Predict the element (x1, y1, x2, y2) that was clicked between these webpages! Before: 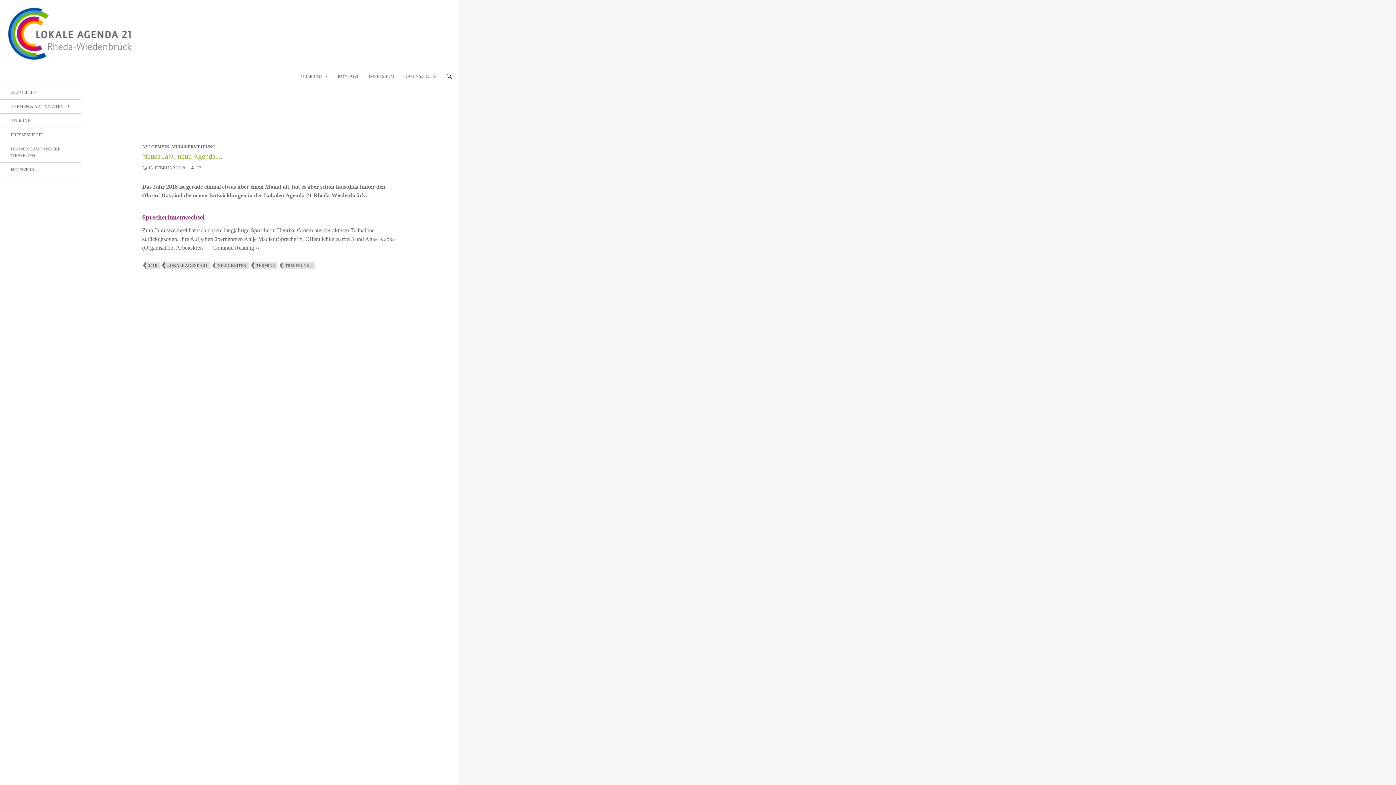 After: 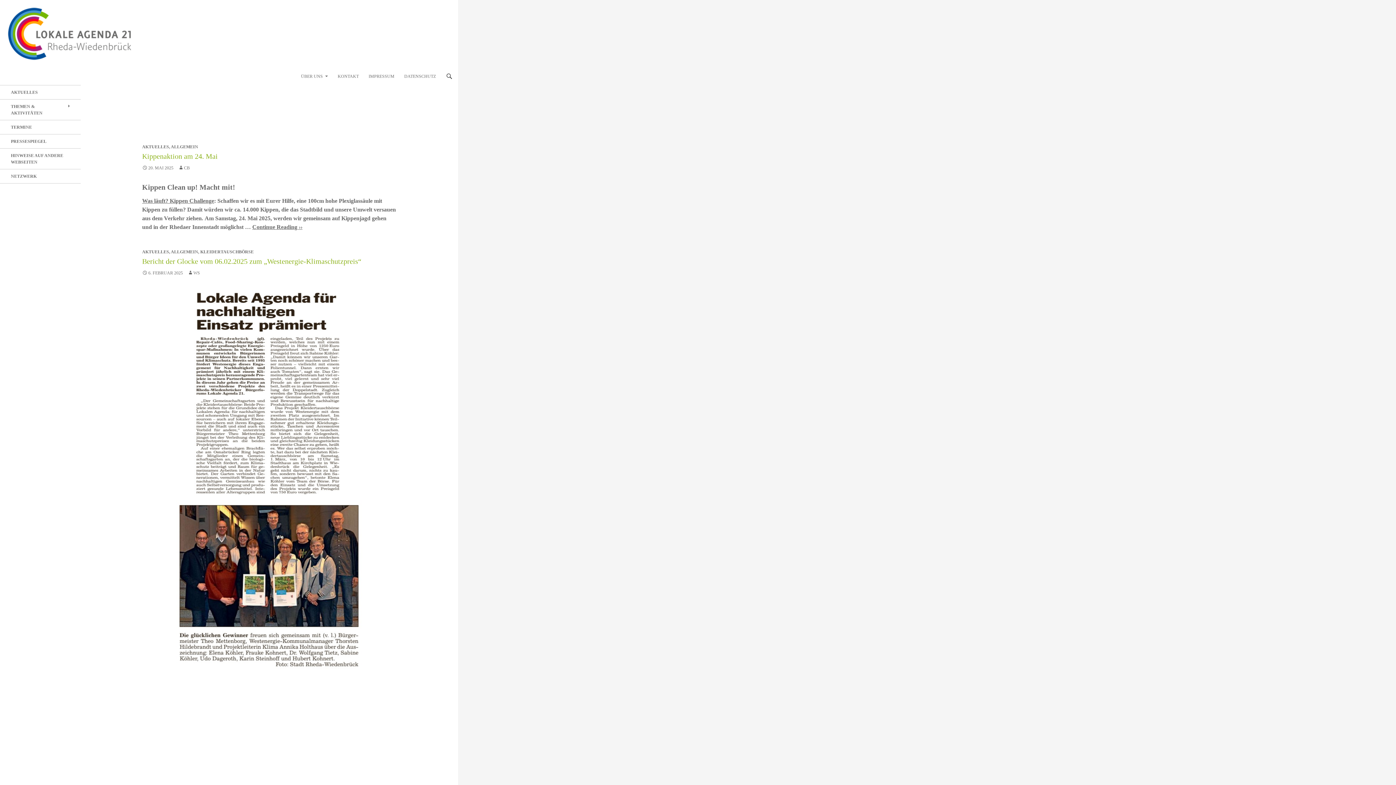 Action: label: AKTUELLES bbox: (0, 85, 80, 99)